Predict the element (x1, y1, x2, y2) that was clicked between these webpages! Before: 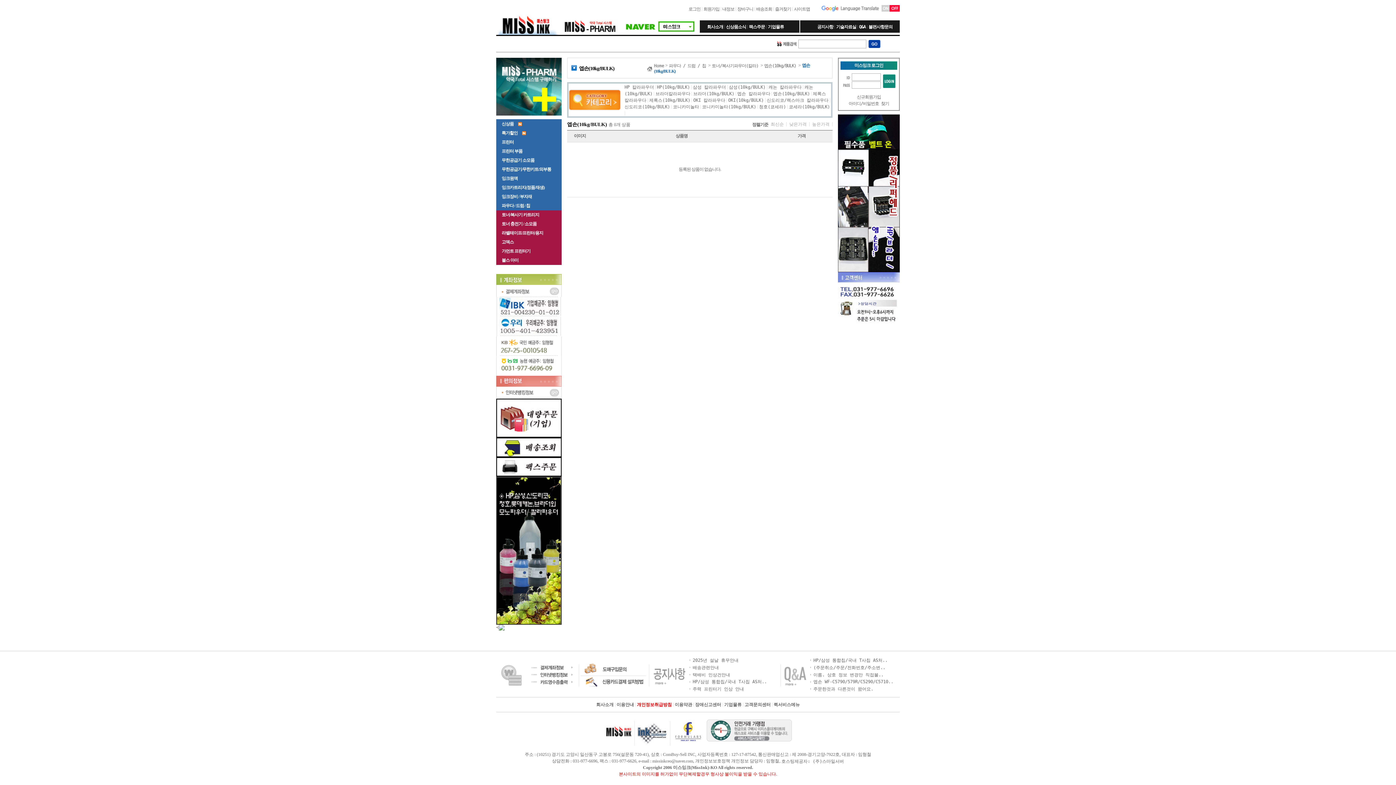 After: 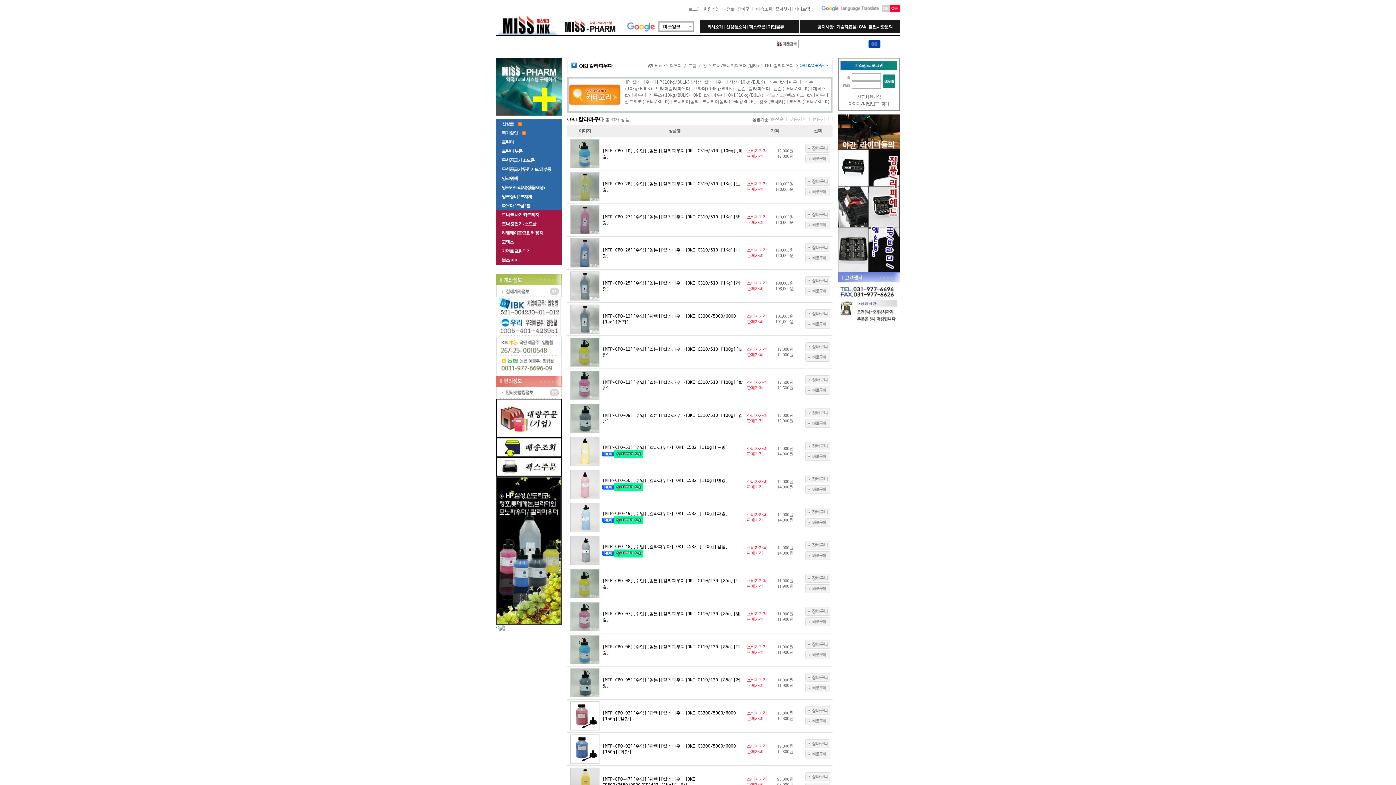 Action: bbox: (693, 97, 725, 102) label: OKI 칼라파우다